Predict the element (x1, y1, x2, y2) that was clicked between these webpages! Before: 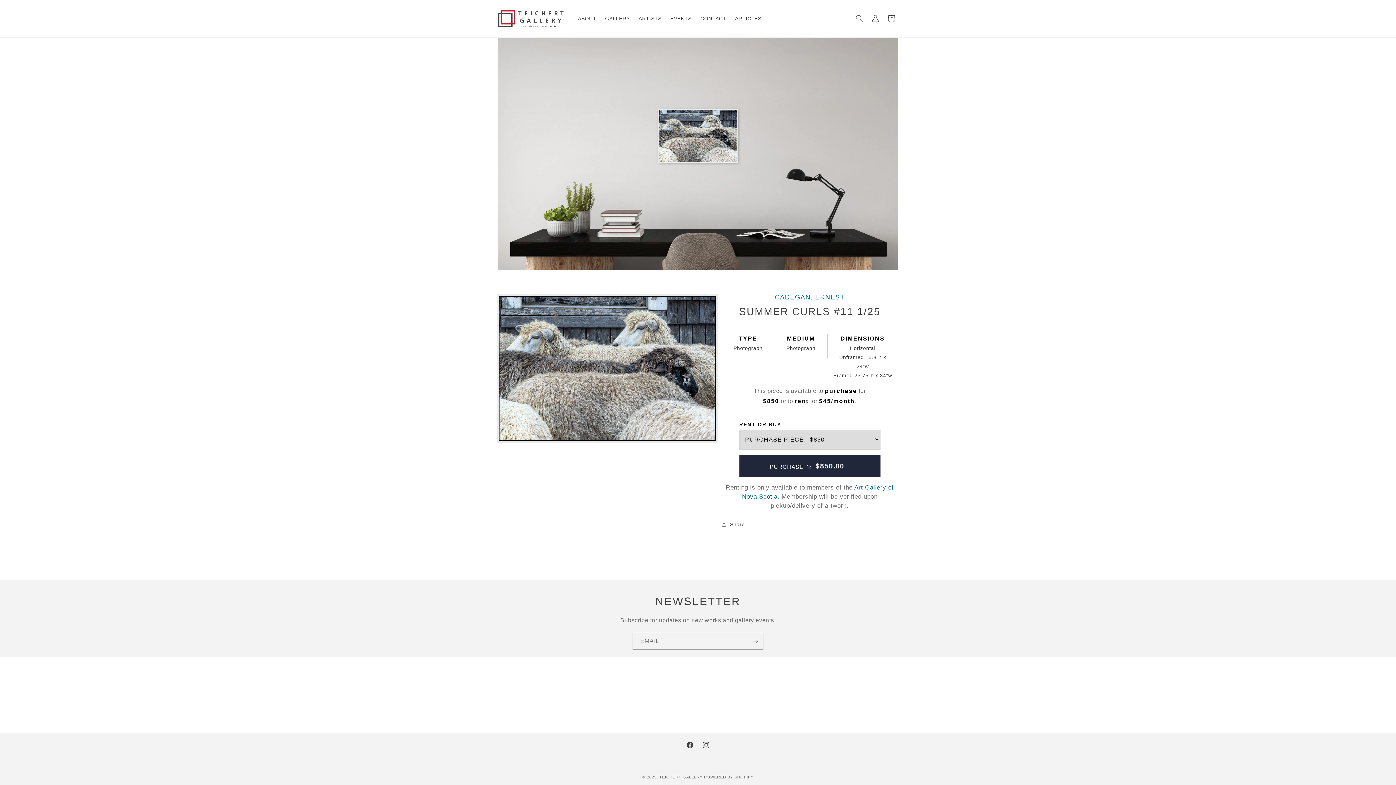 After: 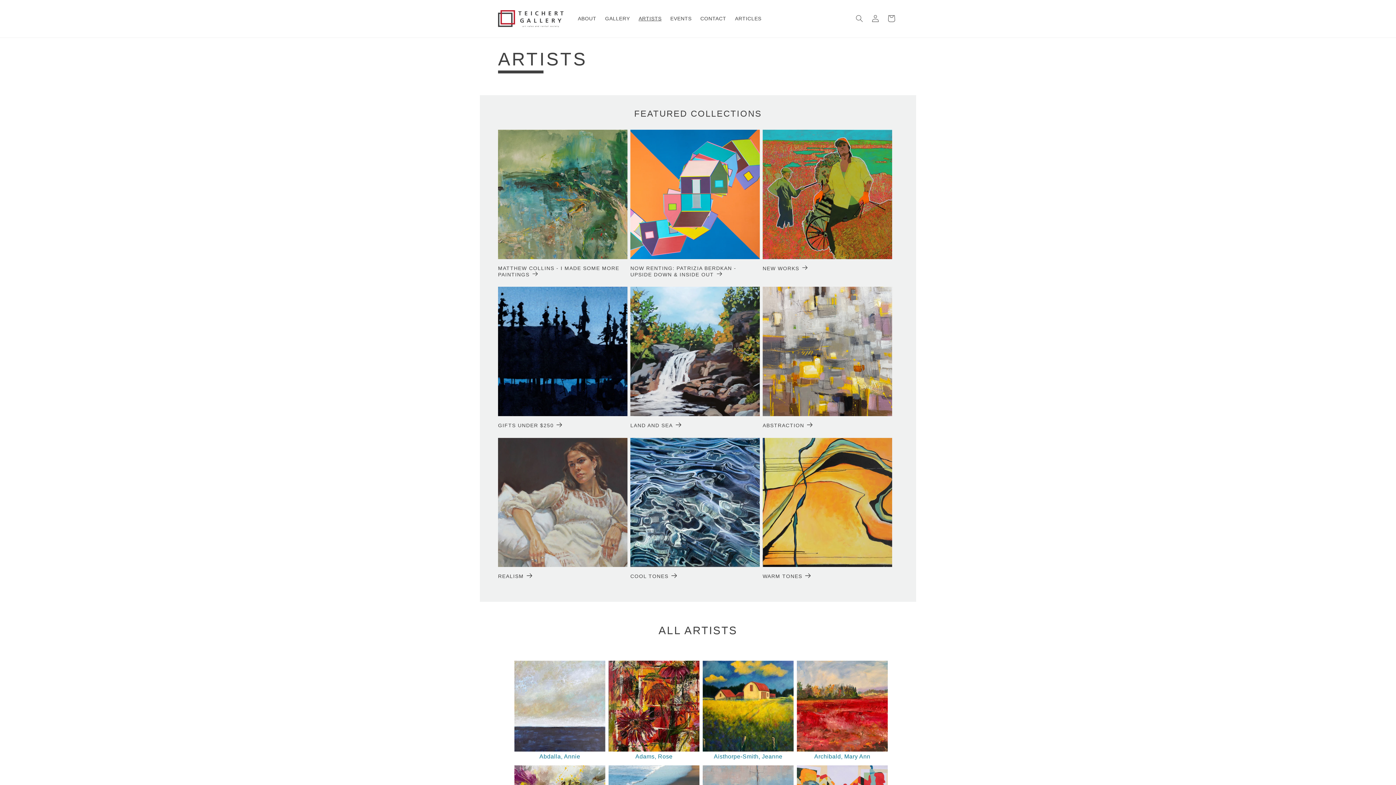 Action: bbox: (634, 11, 666, 26) label: ARTISTS